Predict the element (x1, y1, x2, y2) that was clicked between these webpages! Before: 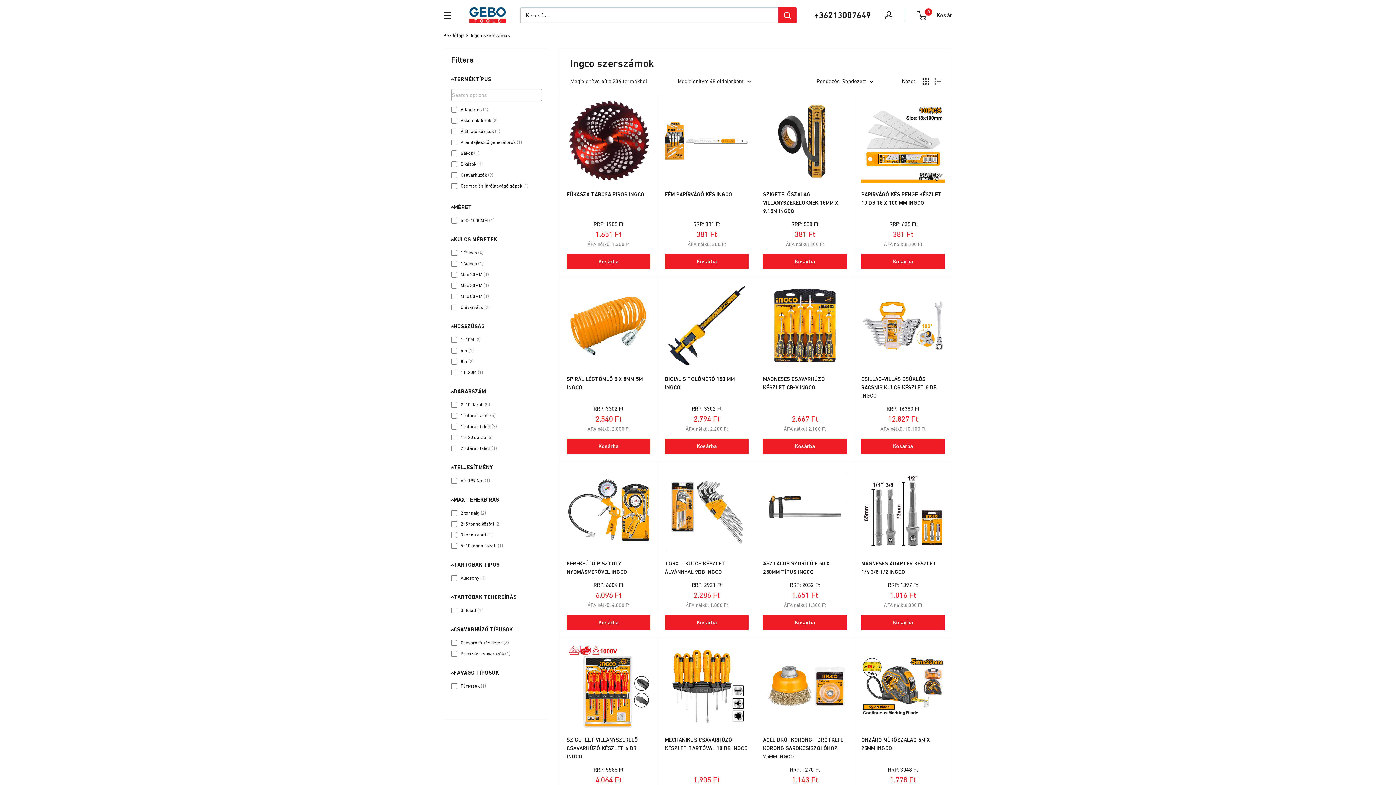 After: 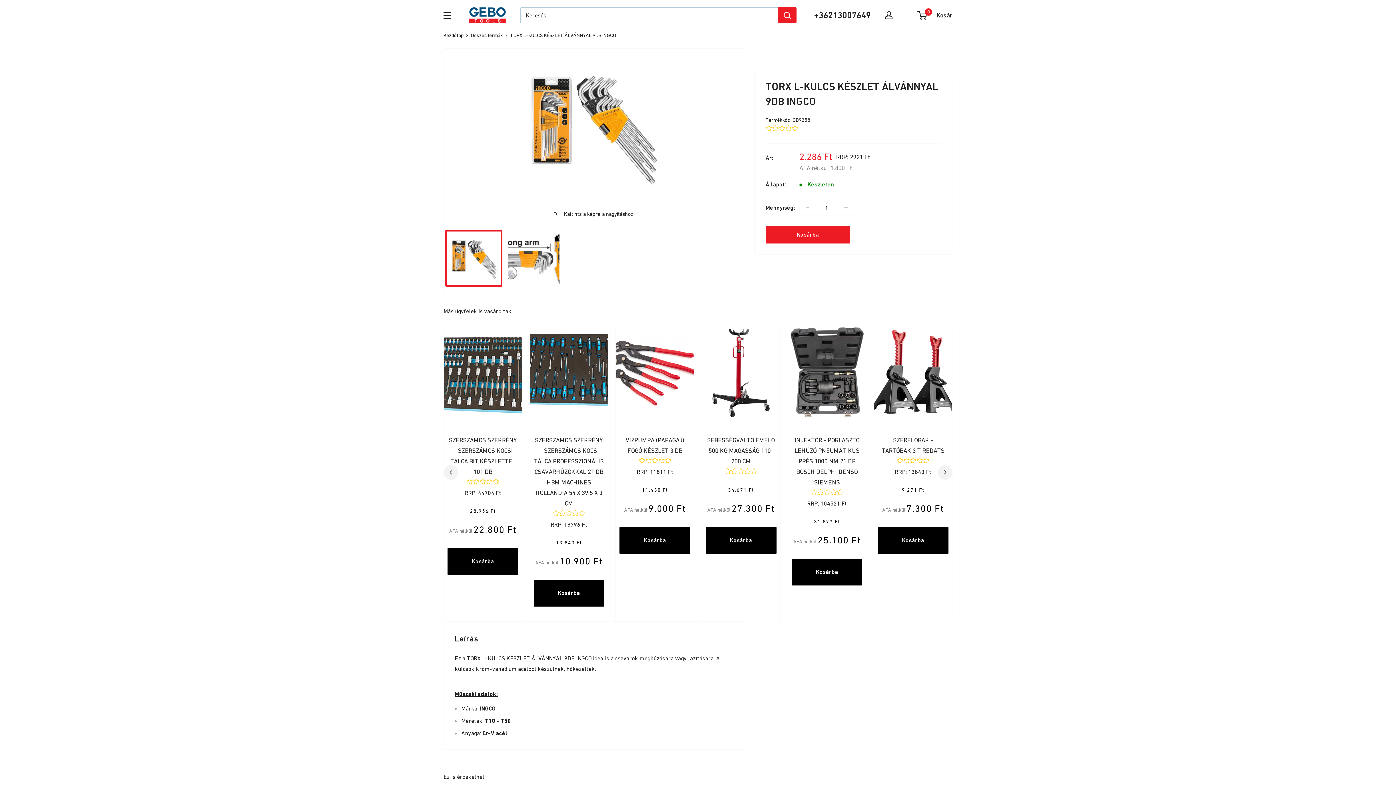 Action: bbox: (665, 468, 748, 552)